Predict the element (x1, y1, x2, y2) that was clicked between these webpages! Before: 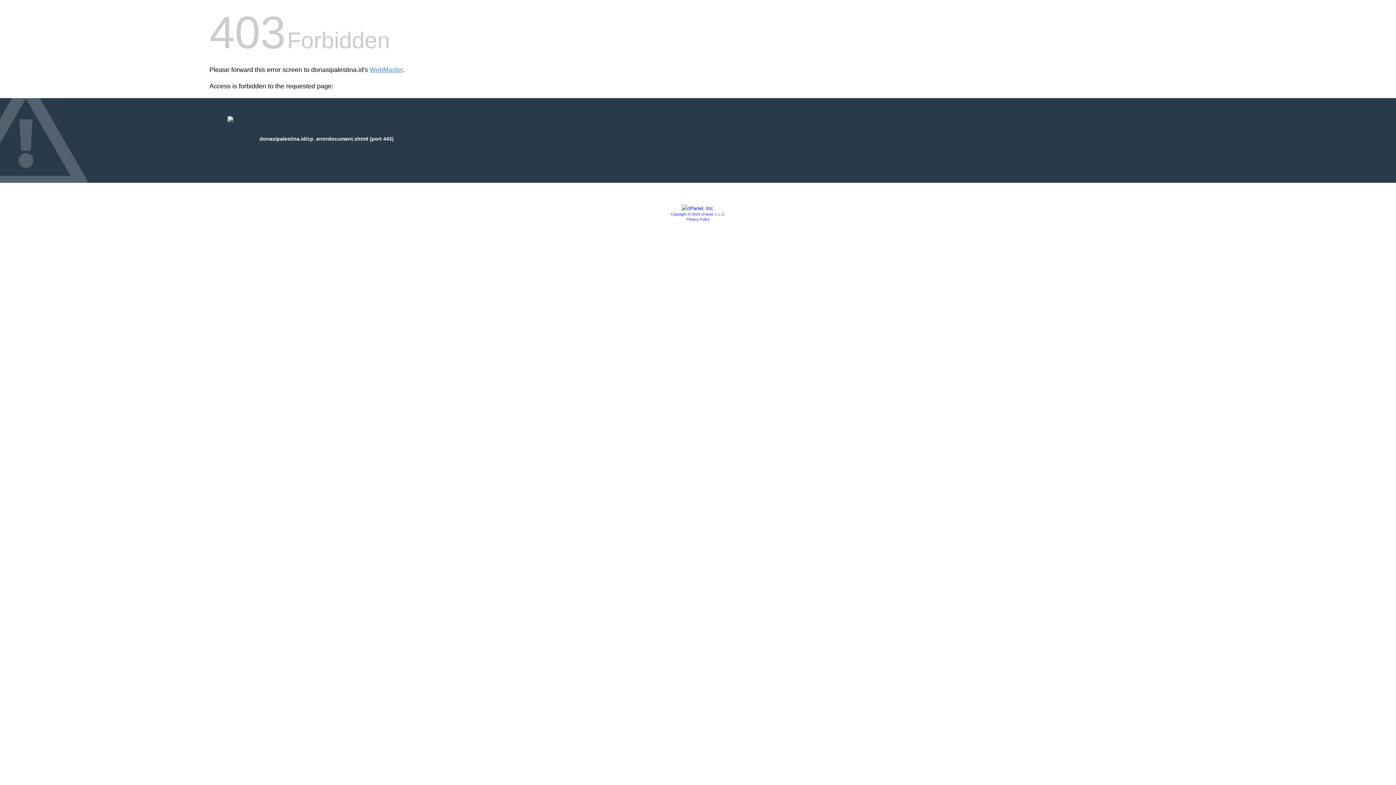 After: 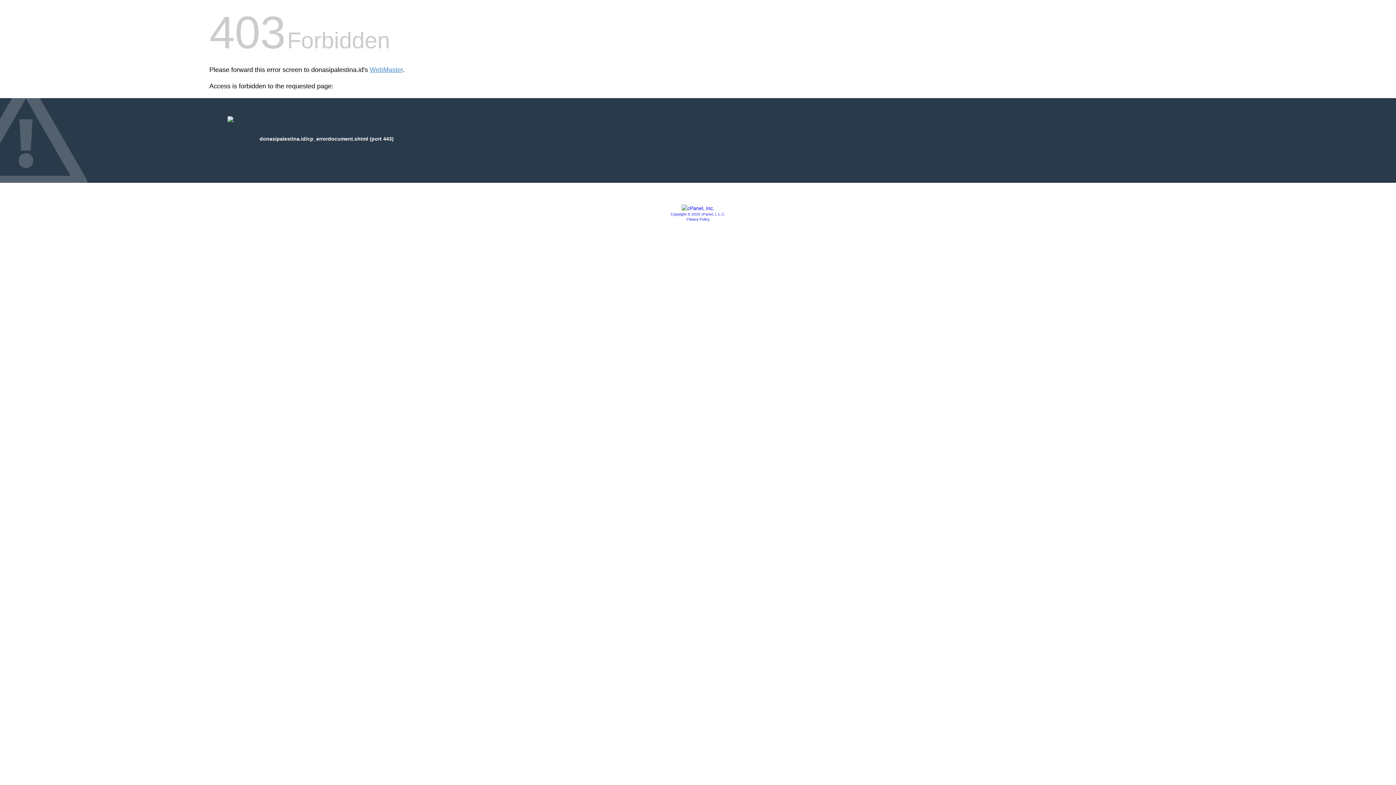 Action: bbox: (681, 205, 714, 211)